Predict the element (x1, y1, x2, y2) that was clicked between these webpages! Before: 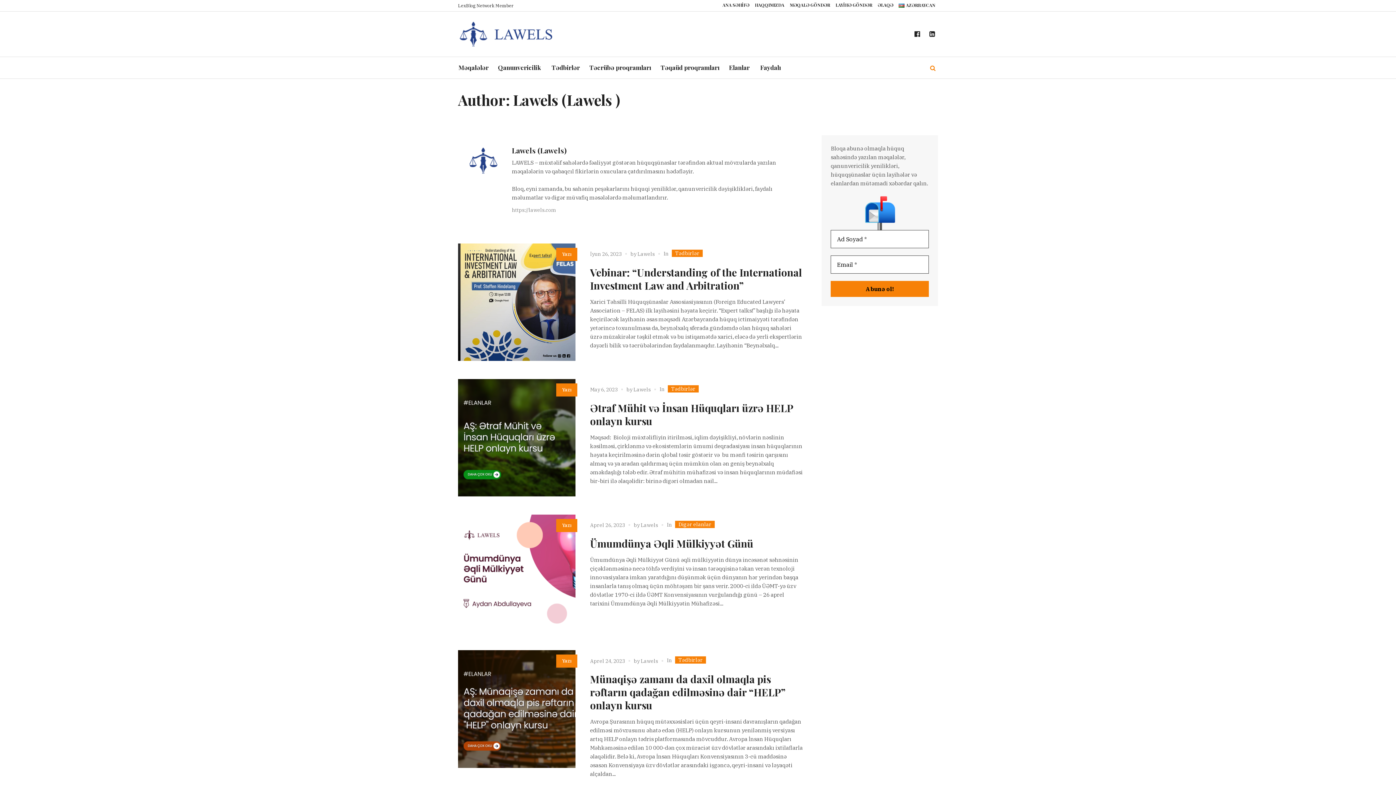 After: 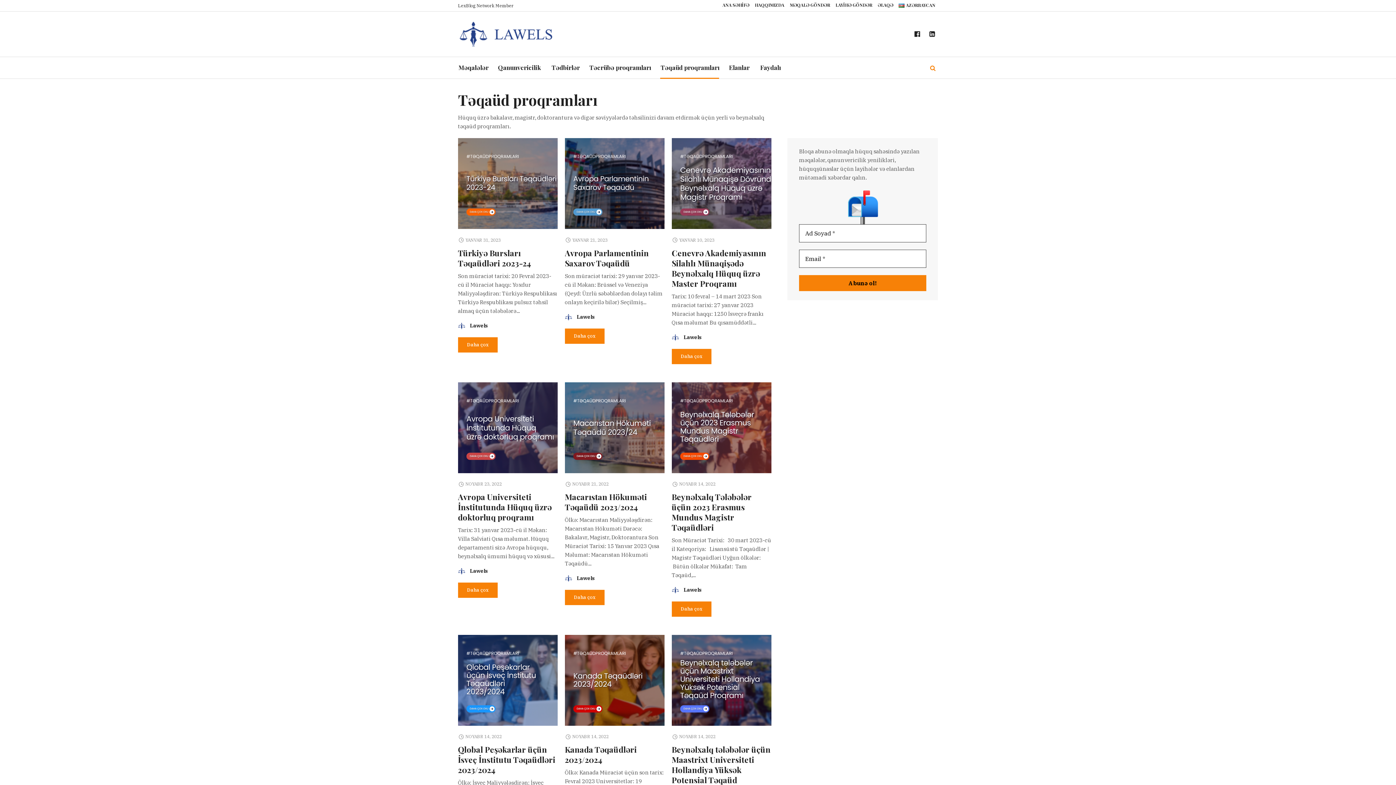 Action: label: Təqaüd proqramları bbox: (656, 57, 724, 78)